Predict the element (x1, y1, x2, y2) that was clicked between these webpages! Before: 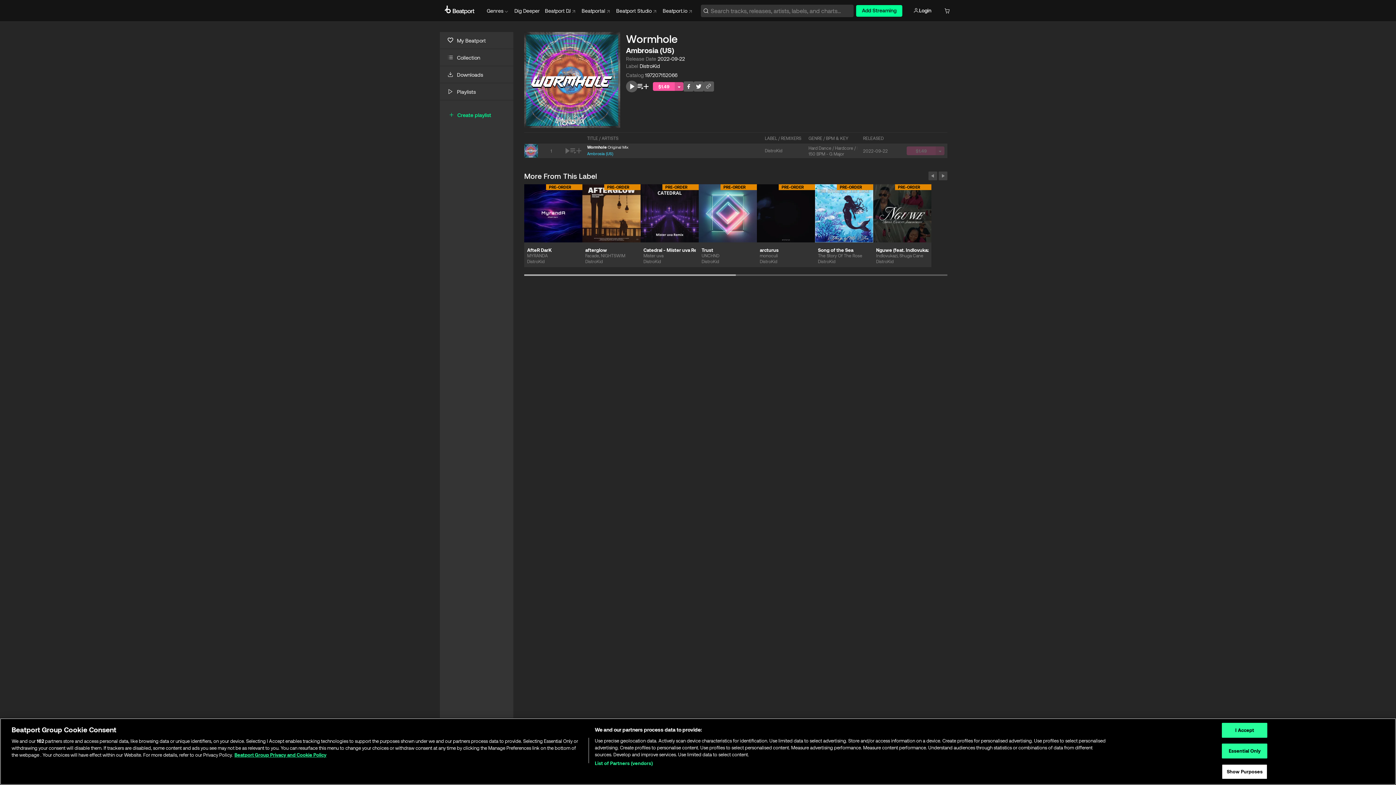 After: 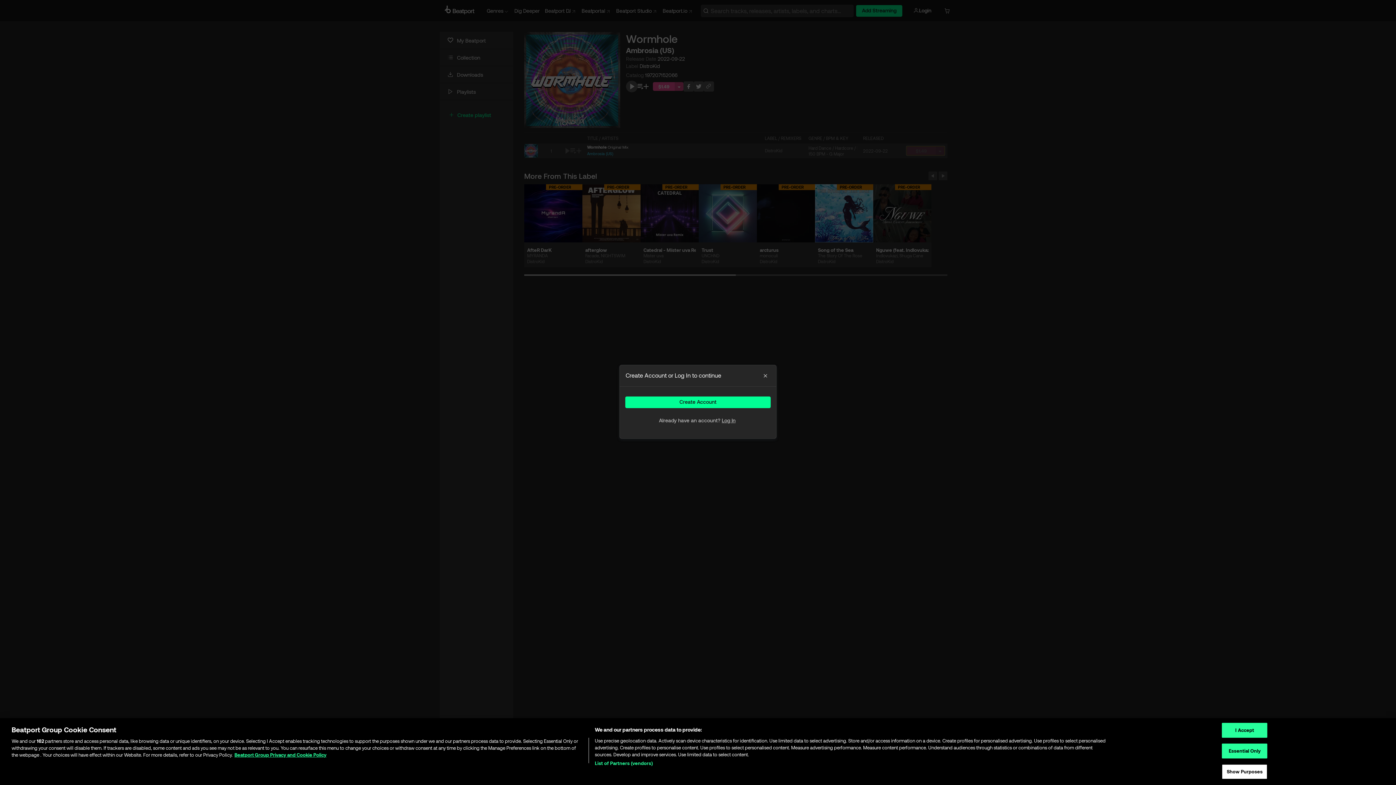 Action: bbox: (906, 146, 944, 155) label: $1.49